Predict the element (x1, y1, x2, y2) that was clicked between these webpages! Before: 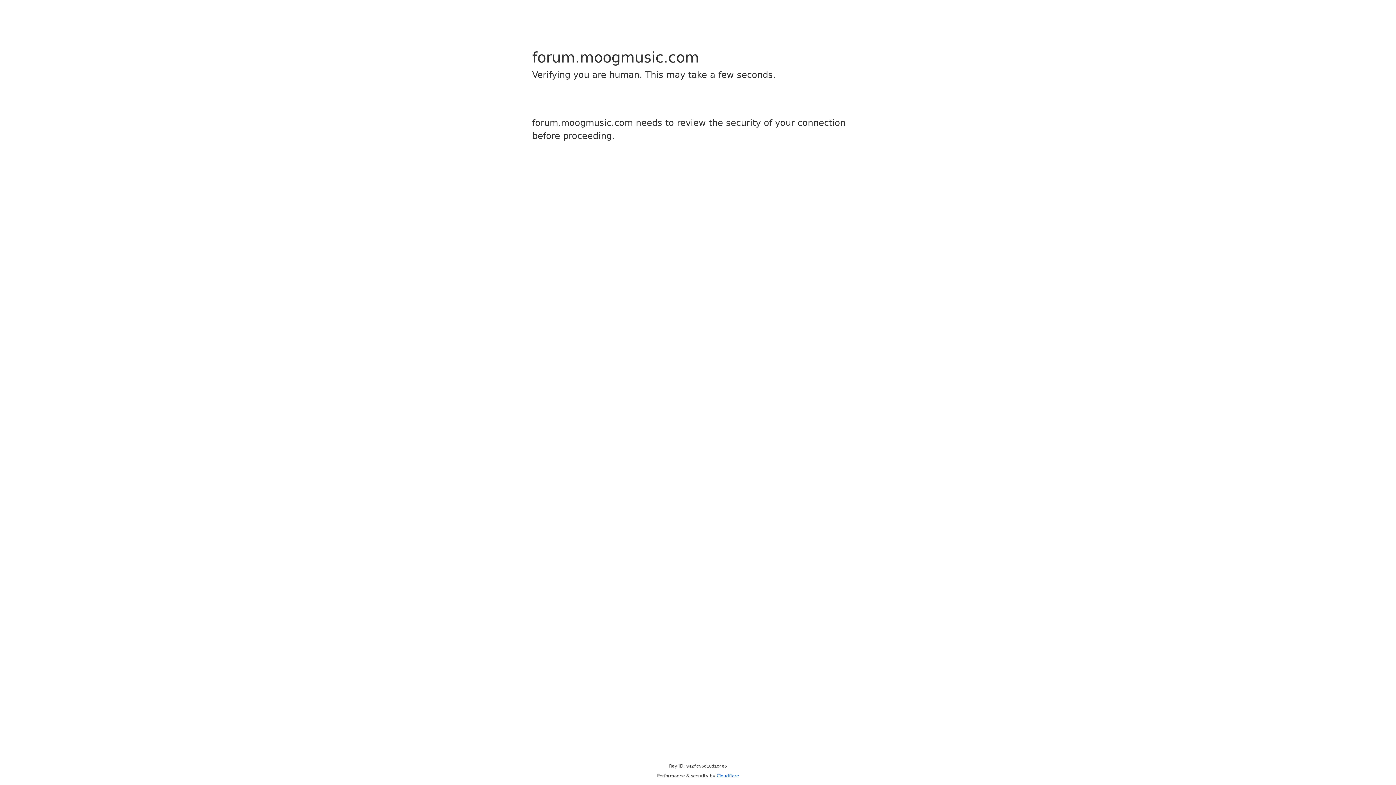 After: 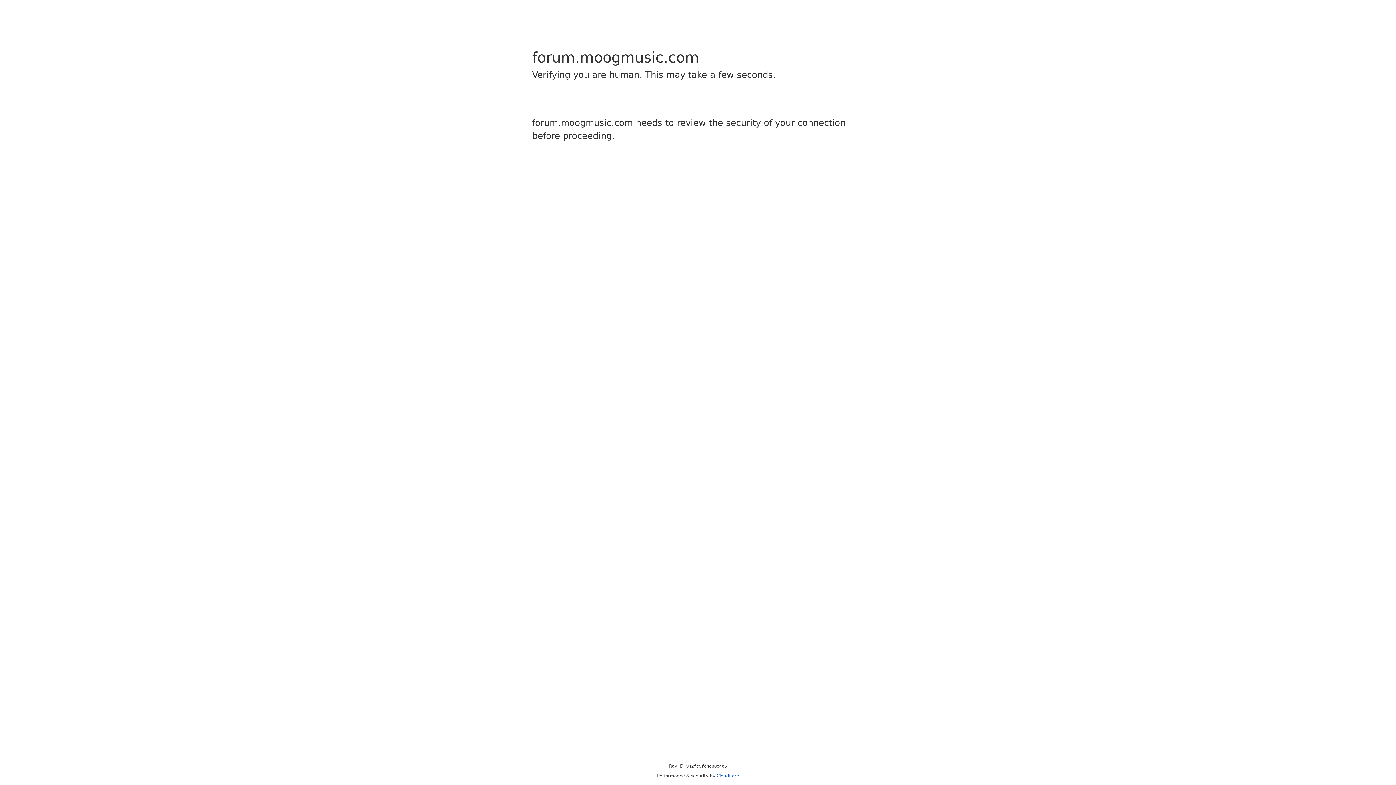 Action: label: Cloudflare bbox: (716, 773, 739, 778)